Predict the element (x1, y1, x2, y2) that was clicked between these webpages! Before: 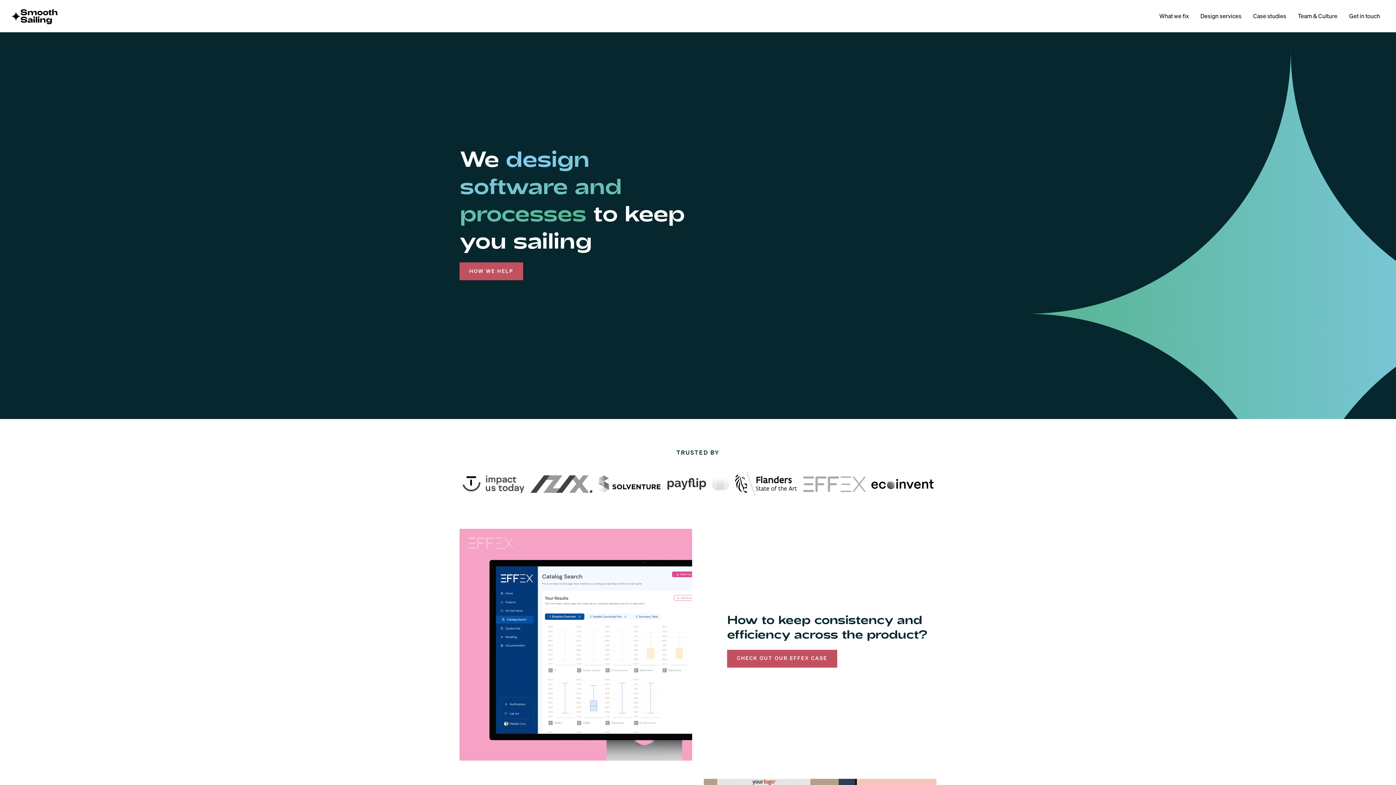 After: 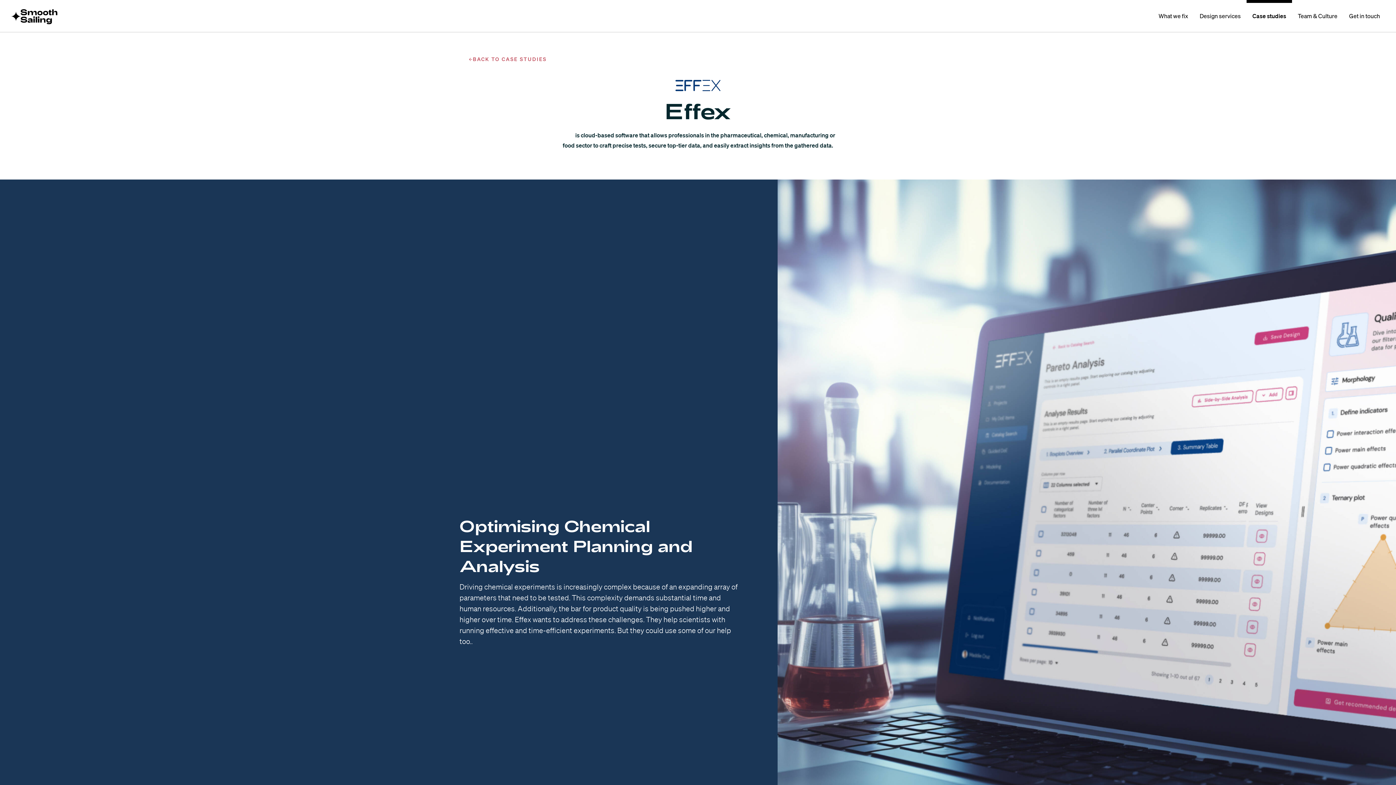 Action: label: Discover the Effex case bbox: (459, 529, 692, 761)